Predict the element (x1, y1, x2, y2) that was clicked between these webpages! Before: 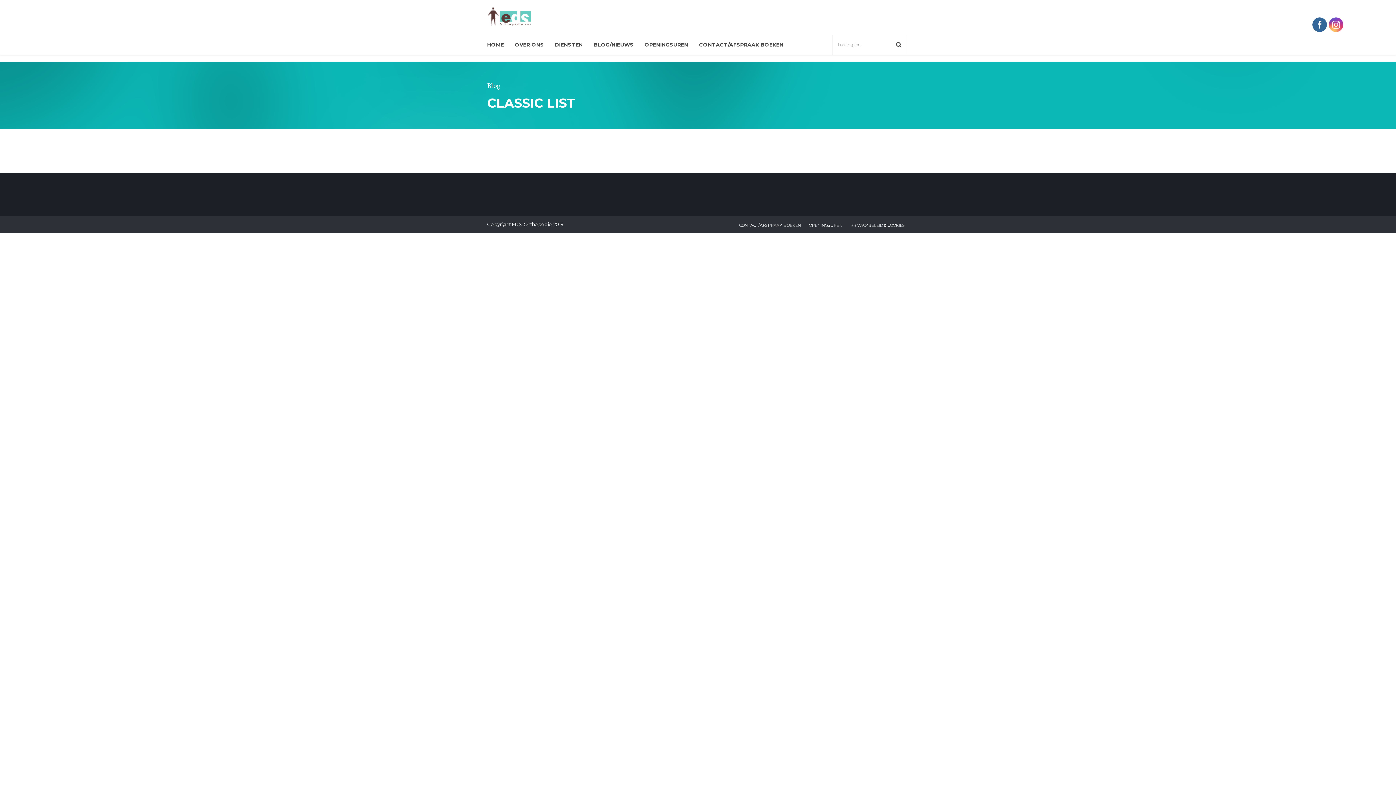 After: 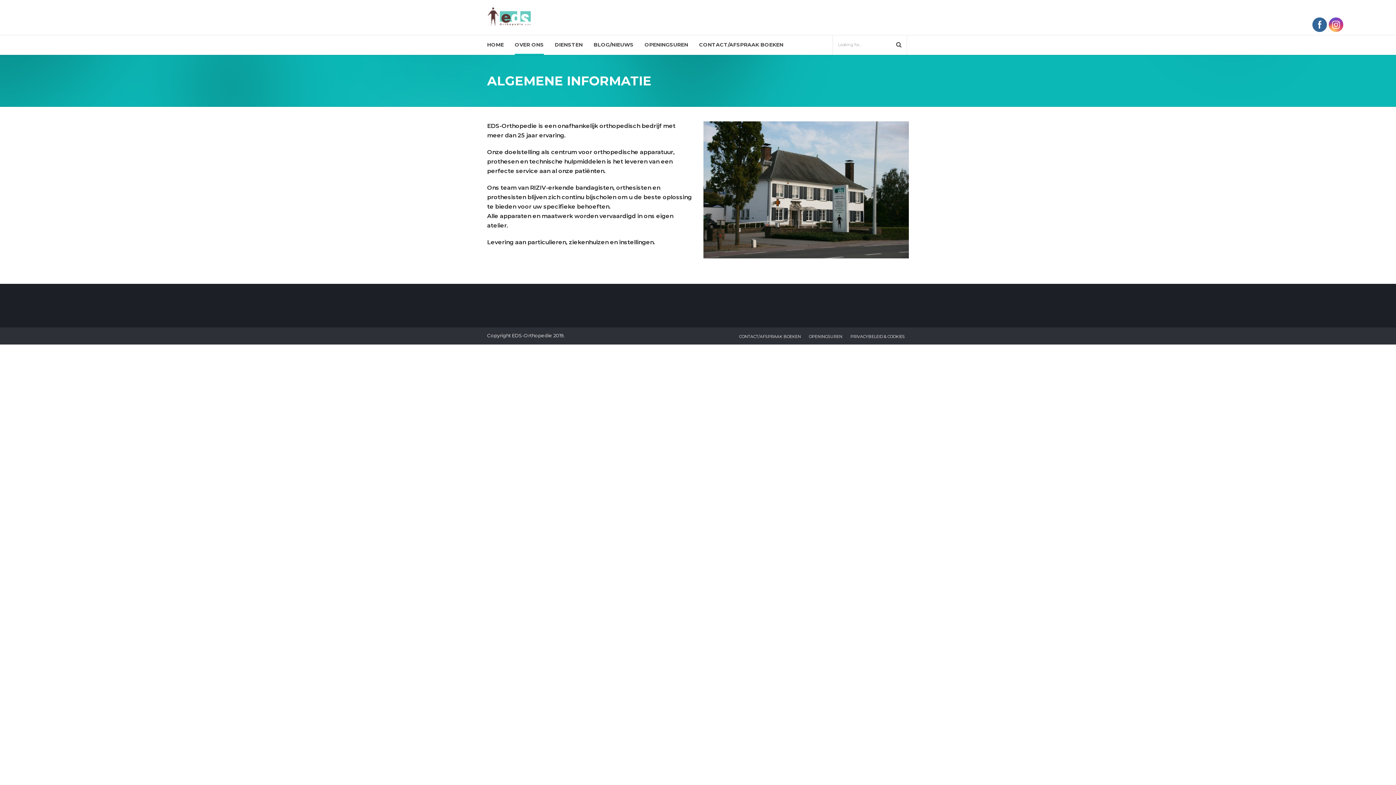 Action: bbox: (514, 34, 544, 54) label: OVER ONS